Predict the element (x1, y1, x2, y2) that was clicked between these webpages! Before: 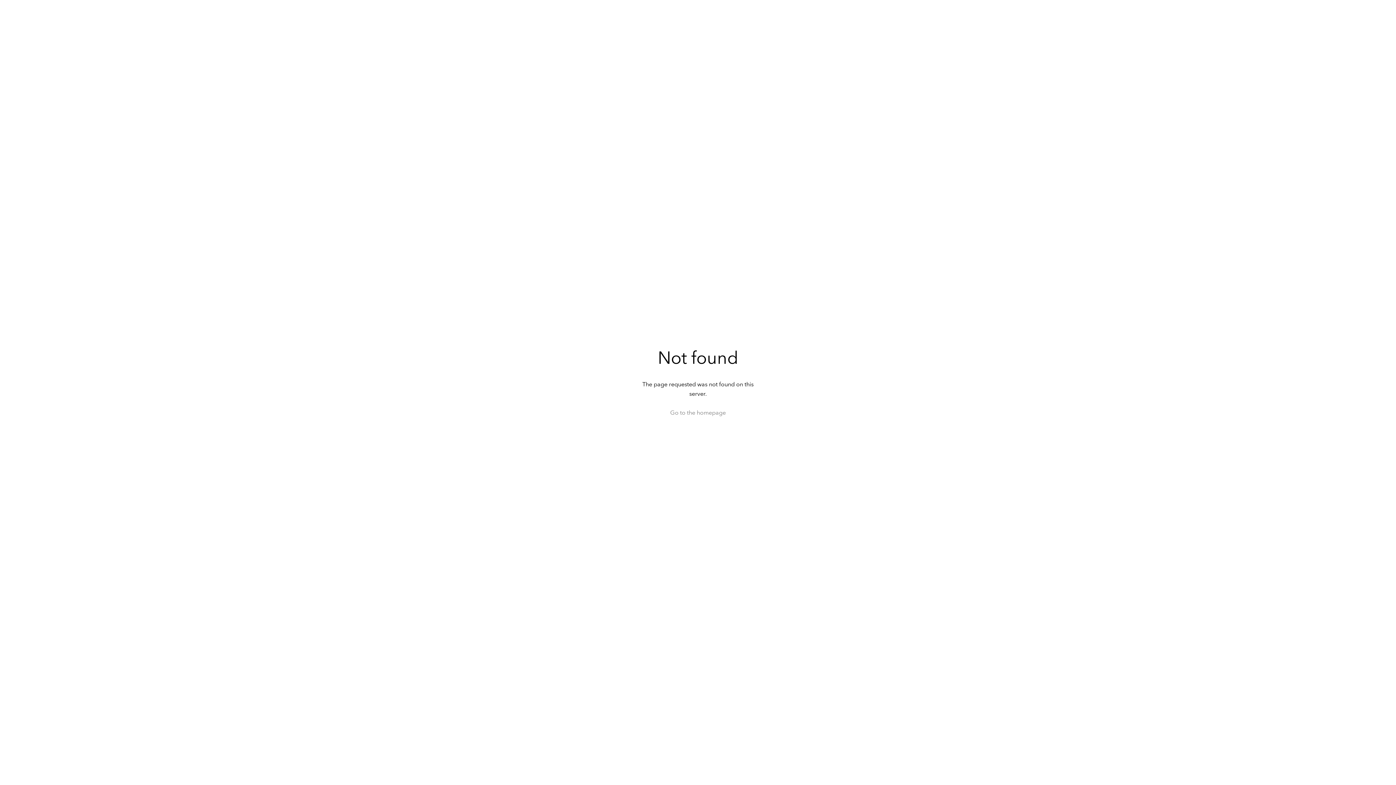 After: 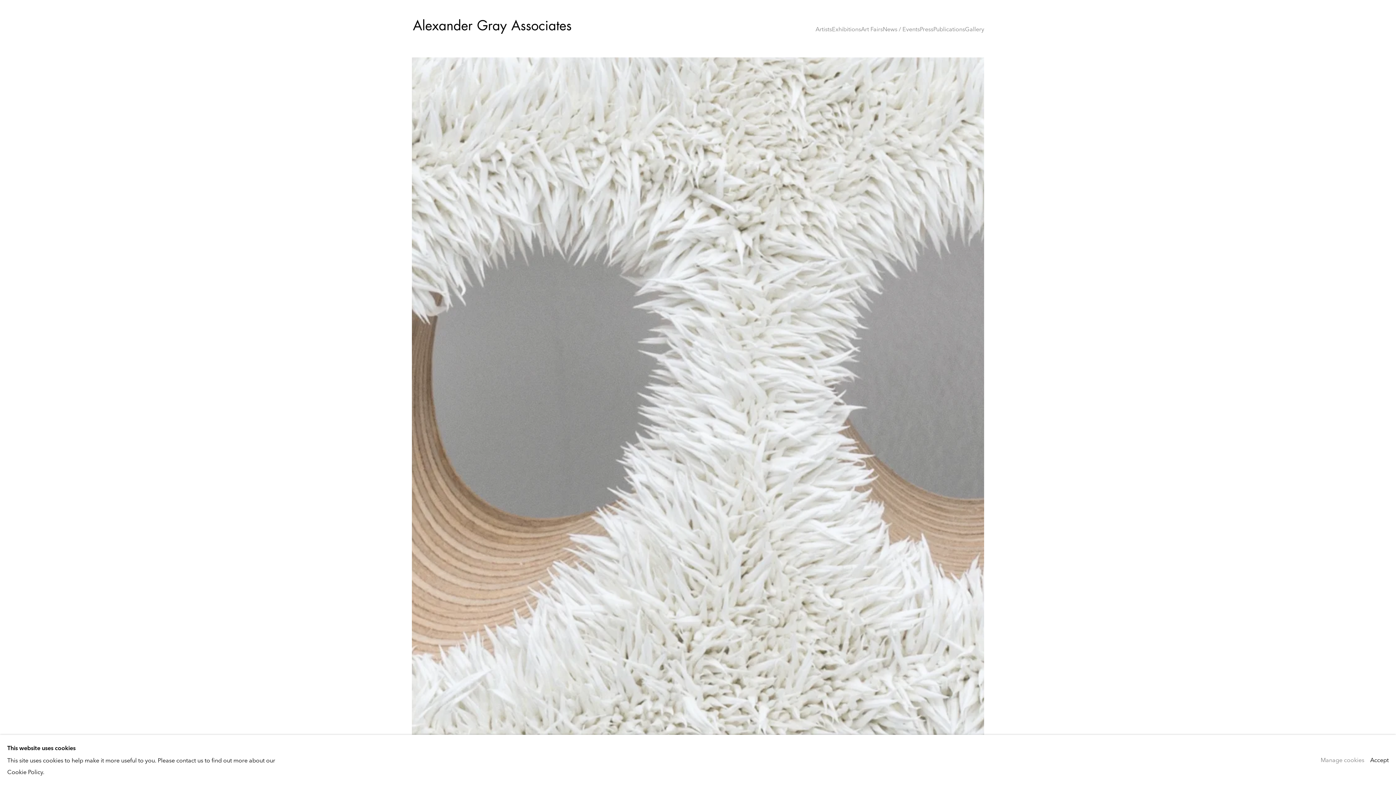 Action: label: Go to the homepage bbox: (670, 408, 726, 417)